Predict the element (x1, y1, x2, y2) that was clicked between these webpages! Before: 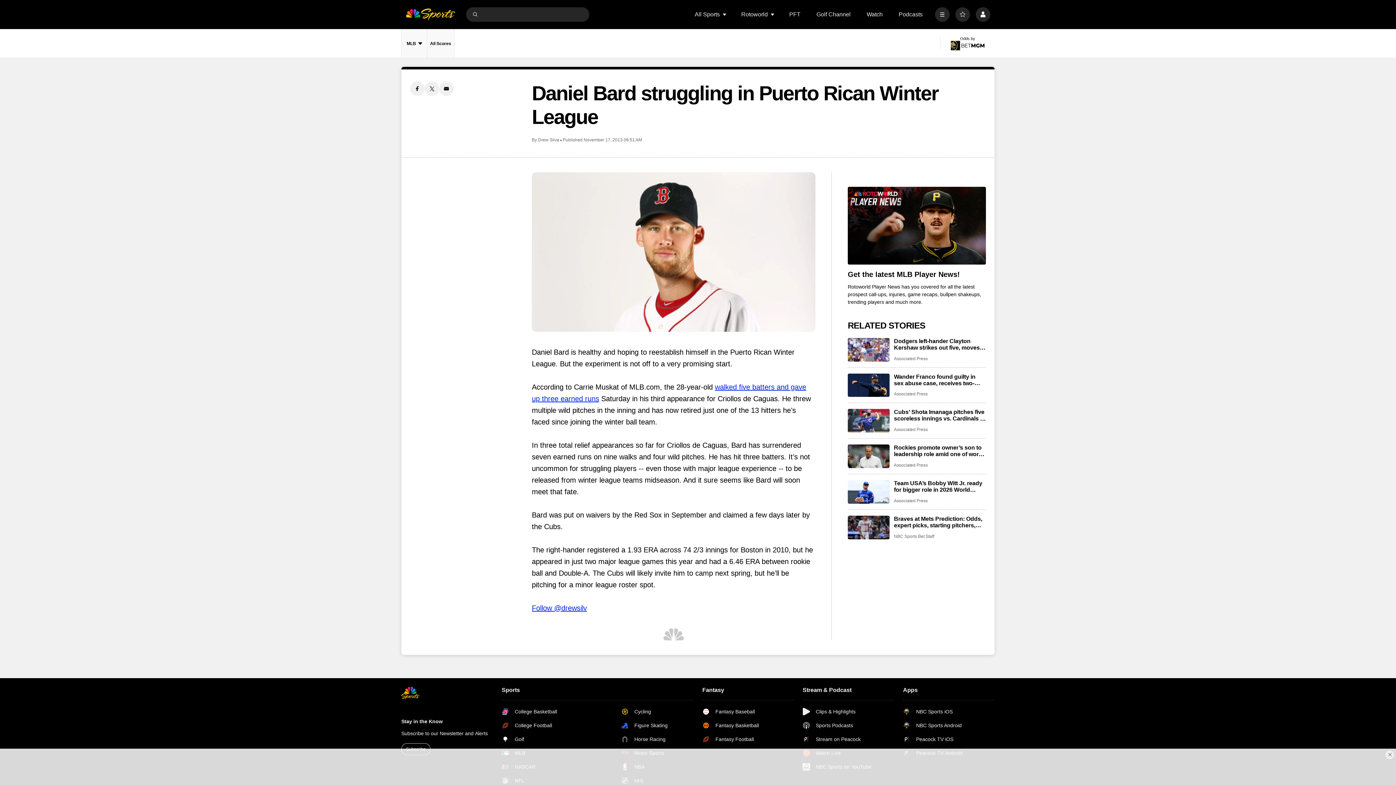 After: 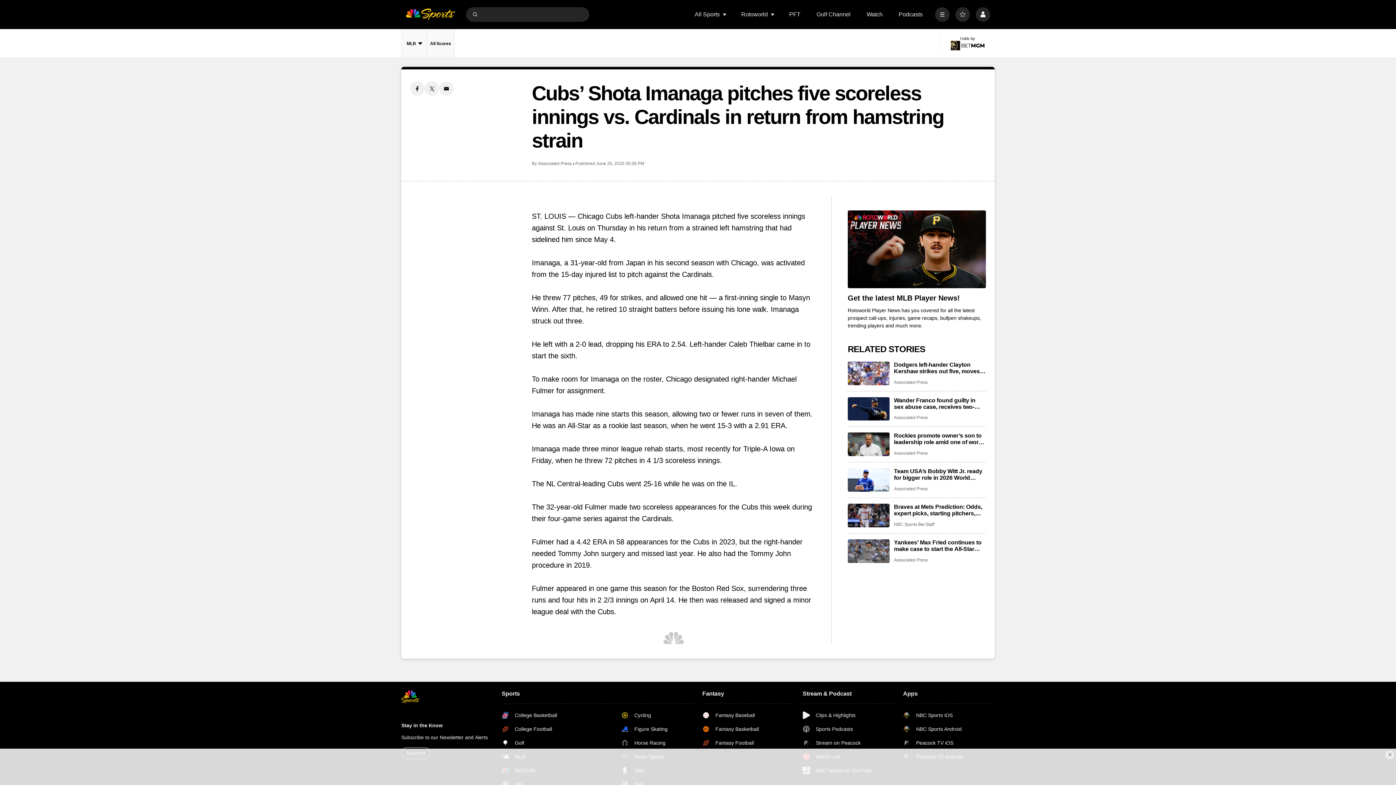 Action: bbox: (894, 409, 986, 422) label: Cubs’ Shota Imanaga pitches five scoreless innings vs. Cardinals in return from hamstring strain